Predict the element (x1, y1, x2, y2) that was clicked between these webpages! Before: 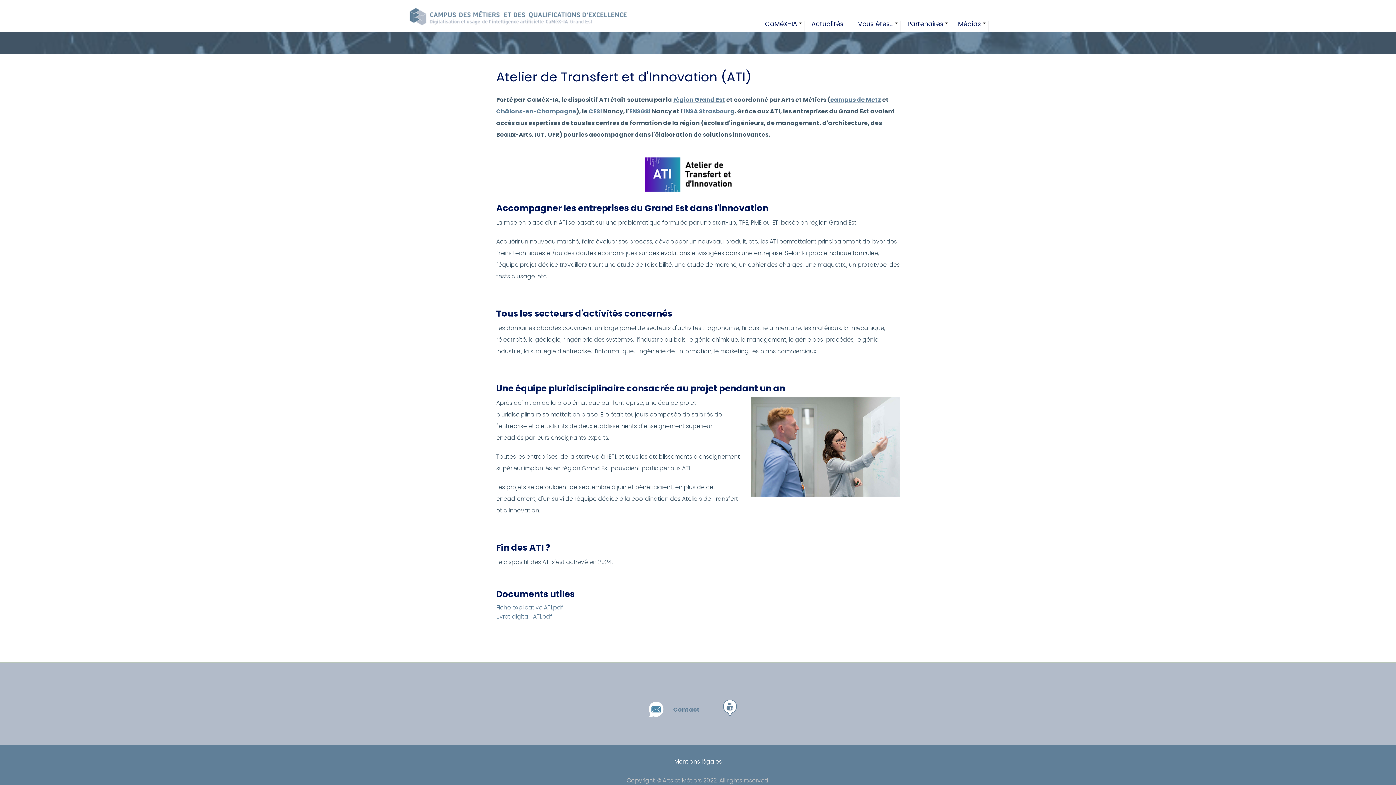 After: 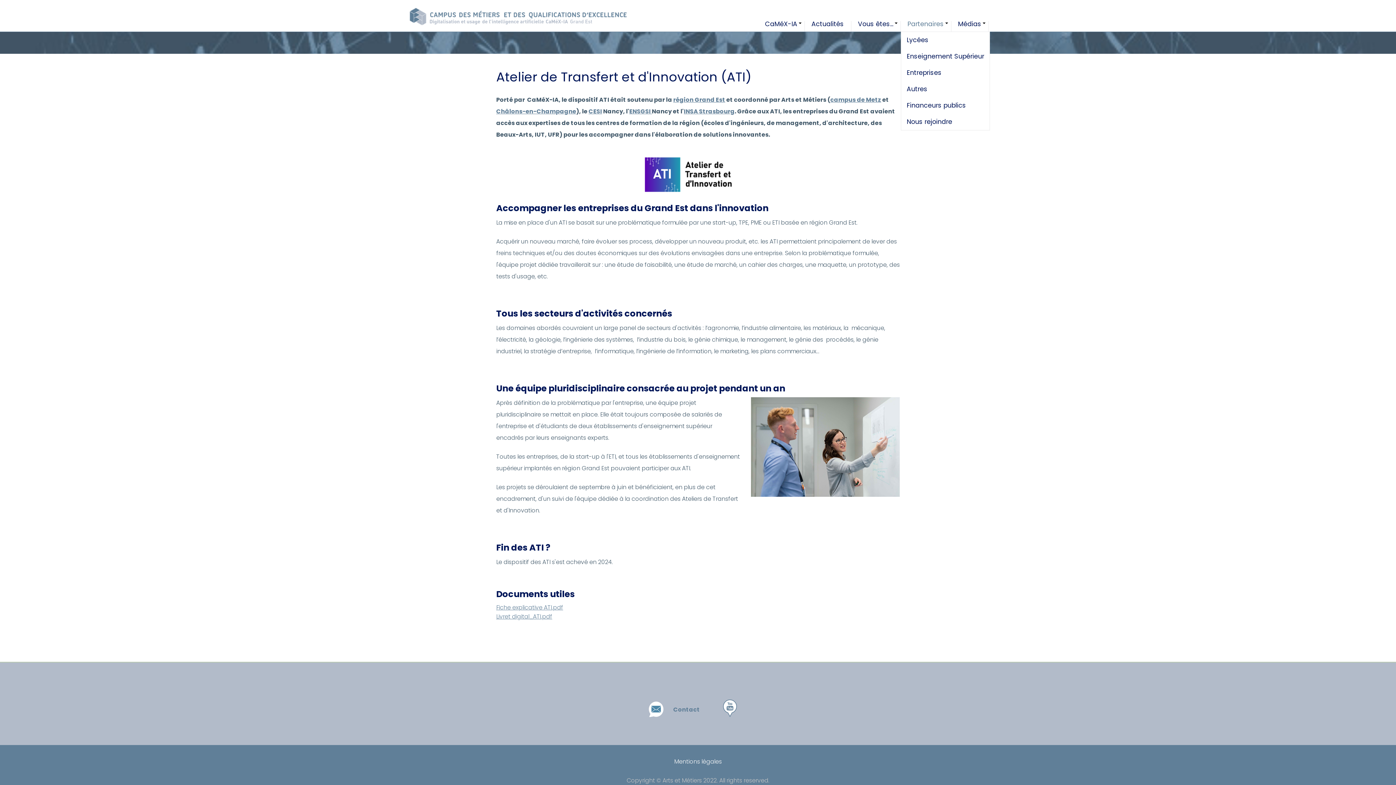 Action: bbox: (901, 21, 951, 31) label: +
Partenaires